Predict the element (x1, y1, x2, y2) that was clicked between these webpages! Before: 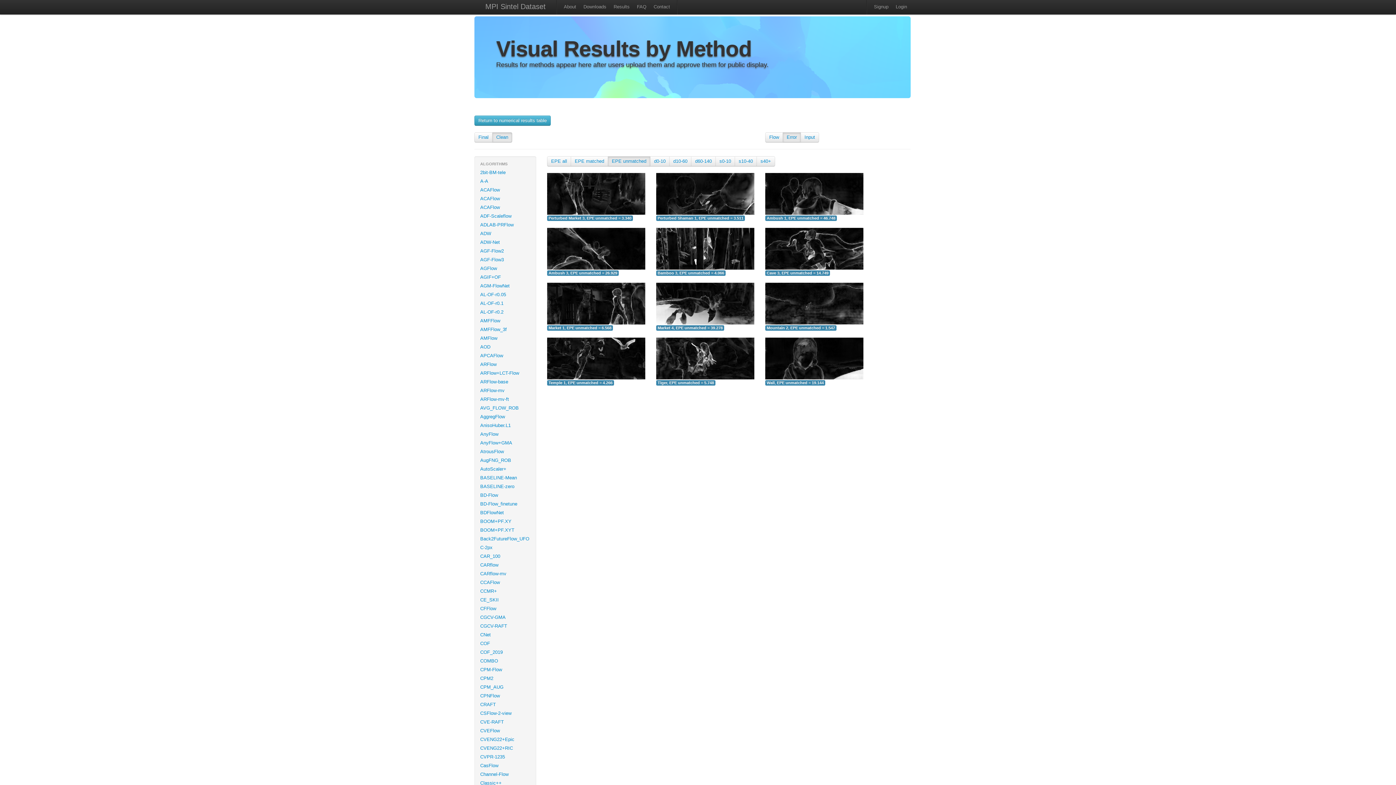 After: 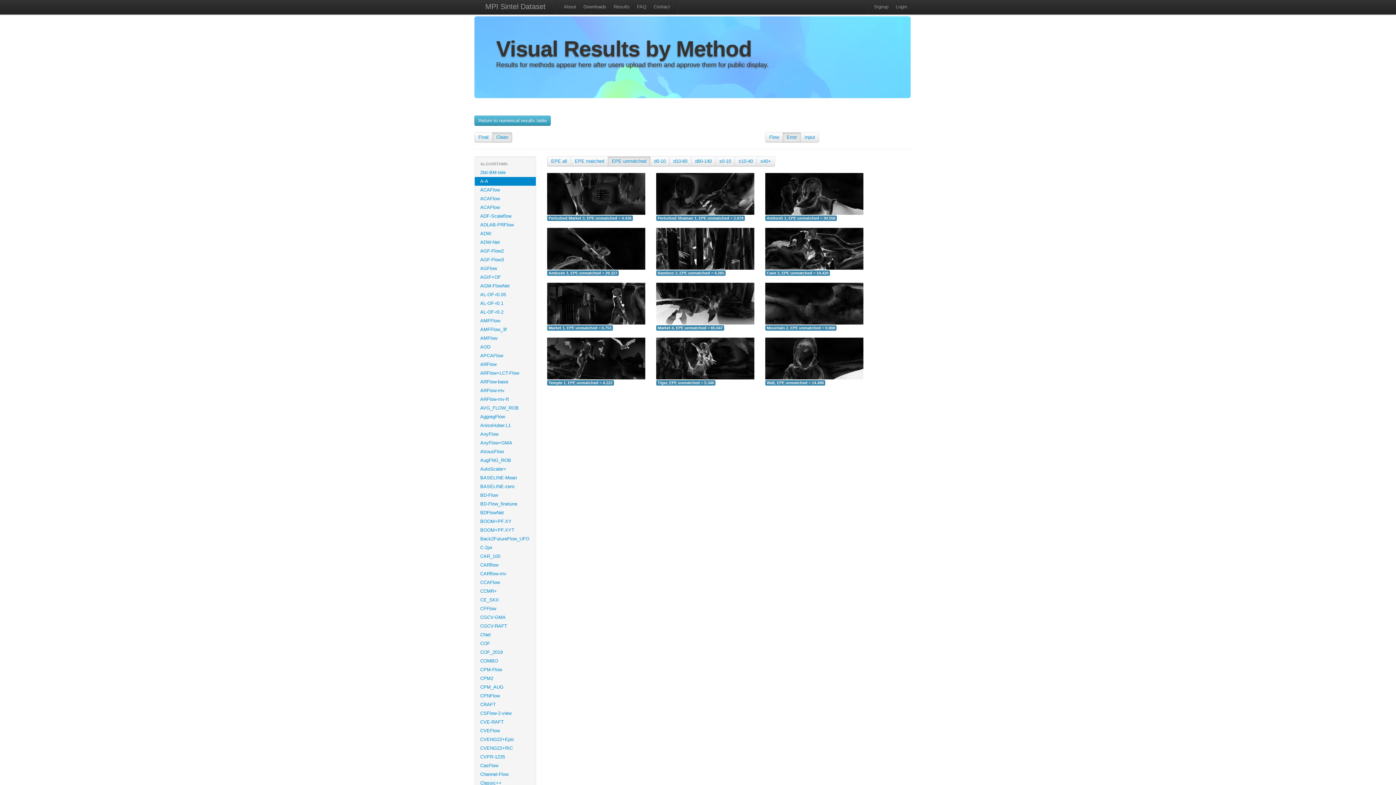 Action: label: A-A bbox: (474, 177, 536, 185)